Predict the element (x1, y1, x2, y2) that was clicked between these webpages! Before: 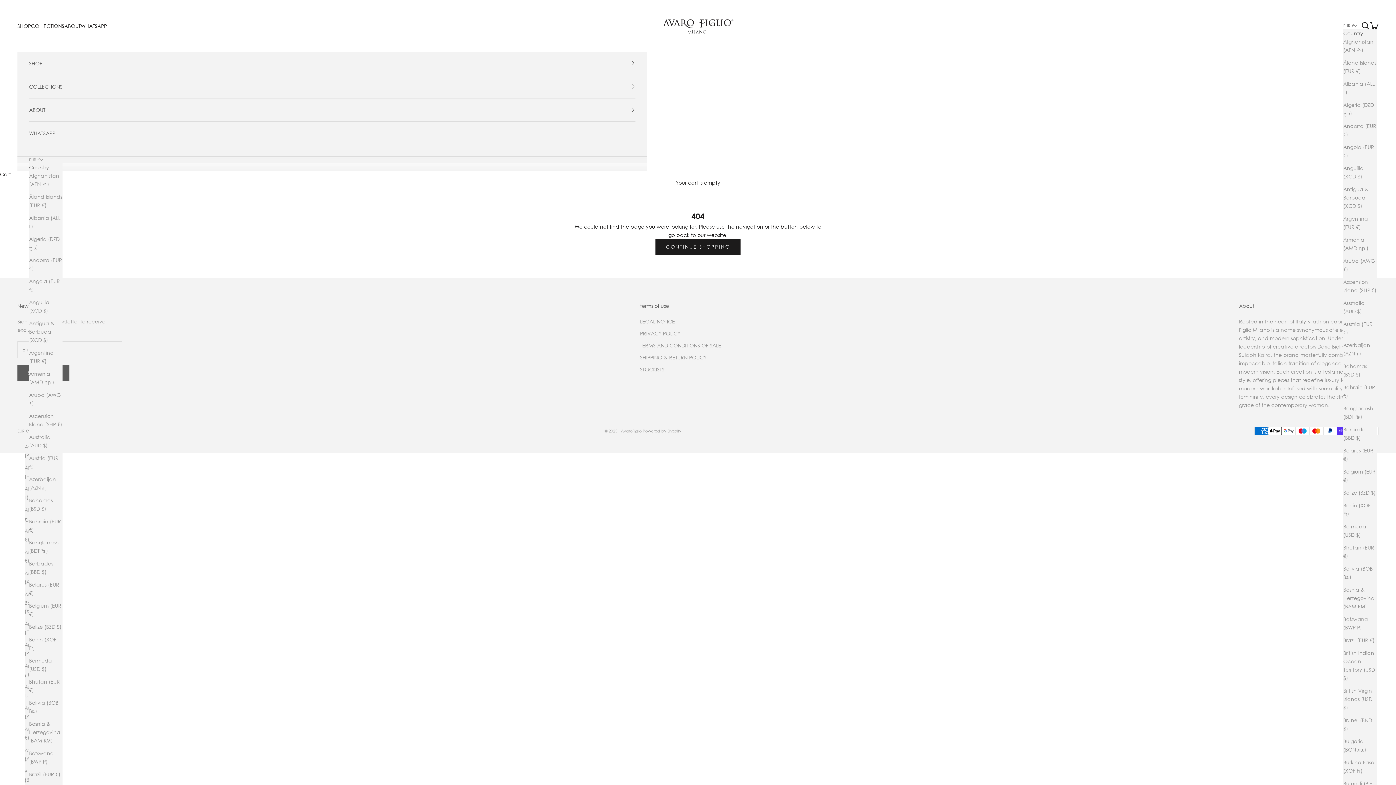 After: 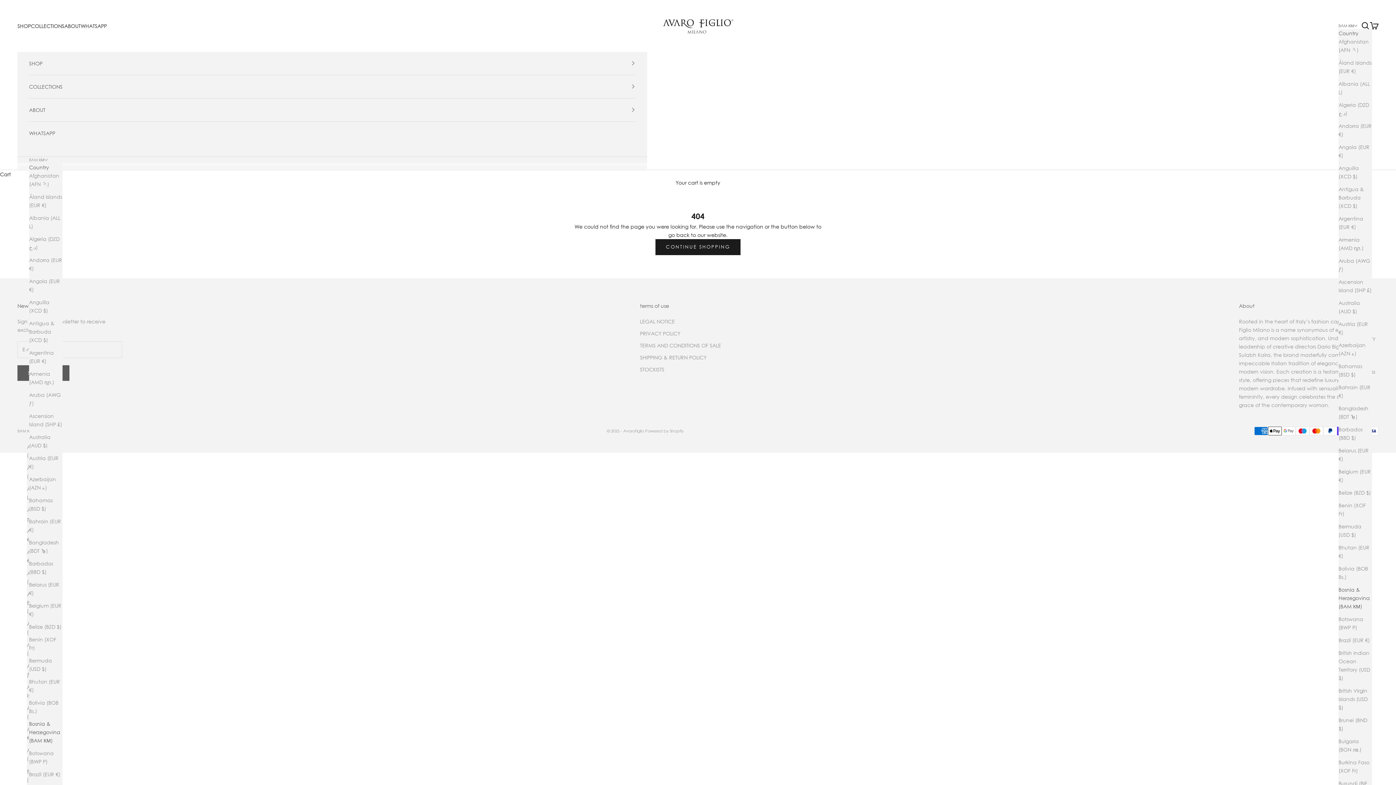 Action: bbox: (29, 719, 62, 745) label: Bosnia & Herzegovina (BAM КМ)